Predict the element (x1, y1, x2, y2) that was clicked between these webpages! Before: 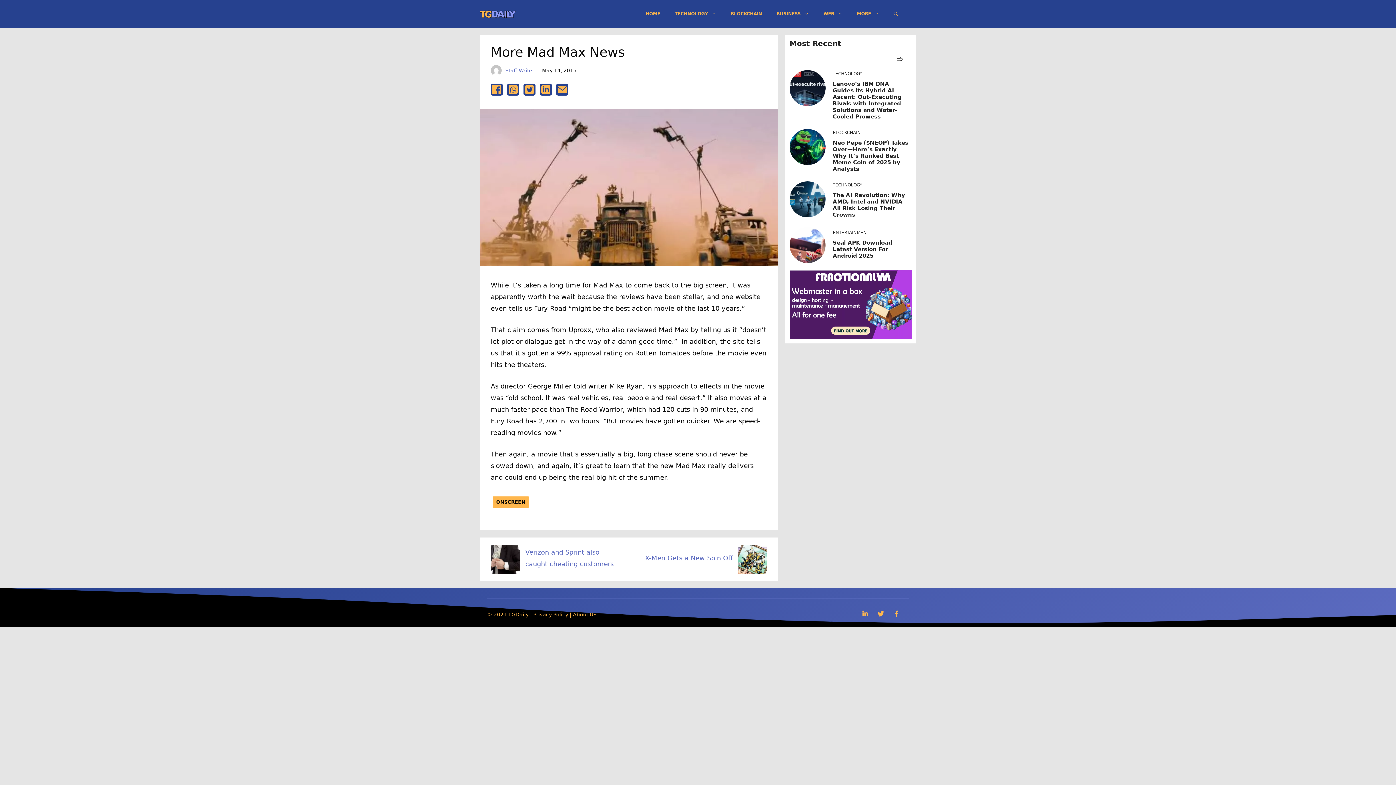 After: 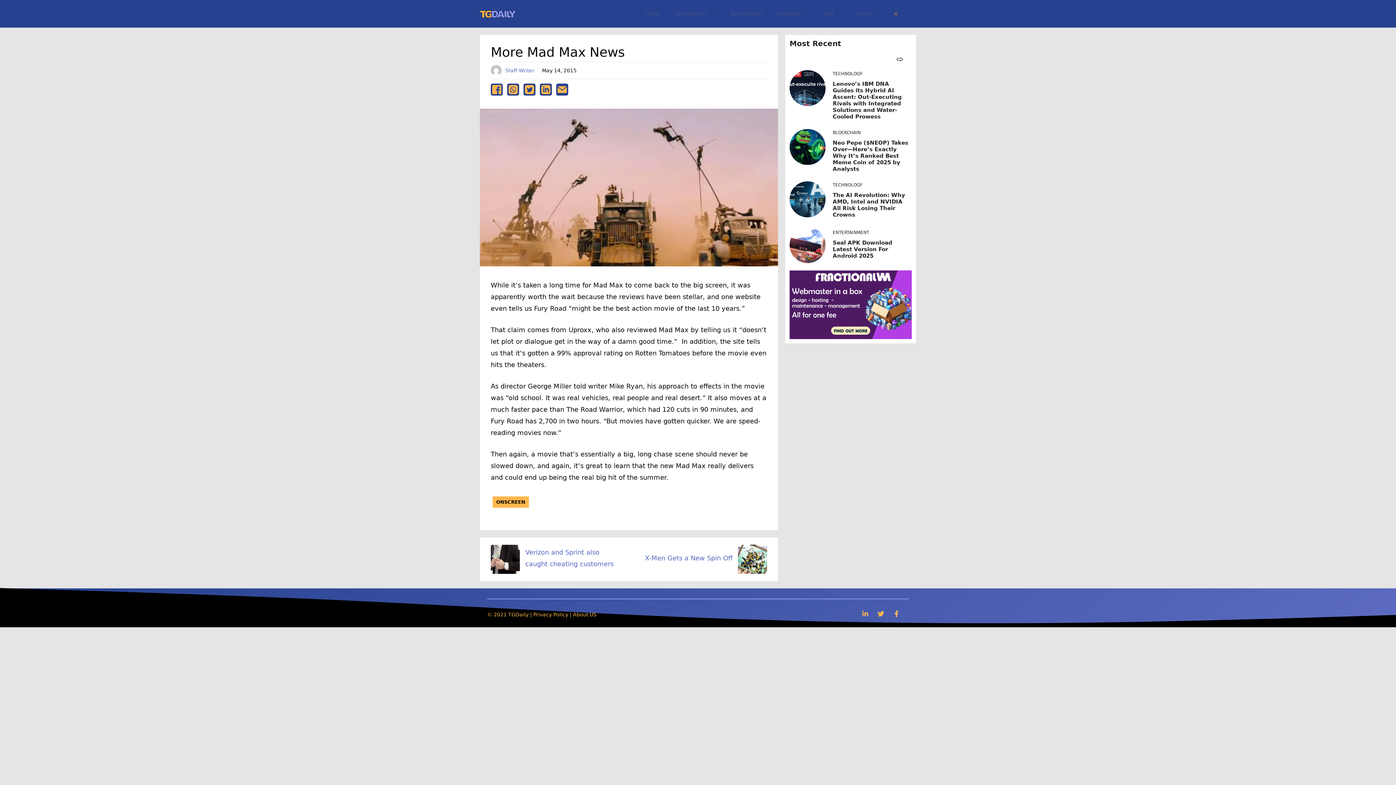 Action: label: Open Search Bar bbox: (886, 2, 905, 24)